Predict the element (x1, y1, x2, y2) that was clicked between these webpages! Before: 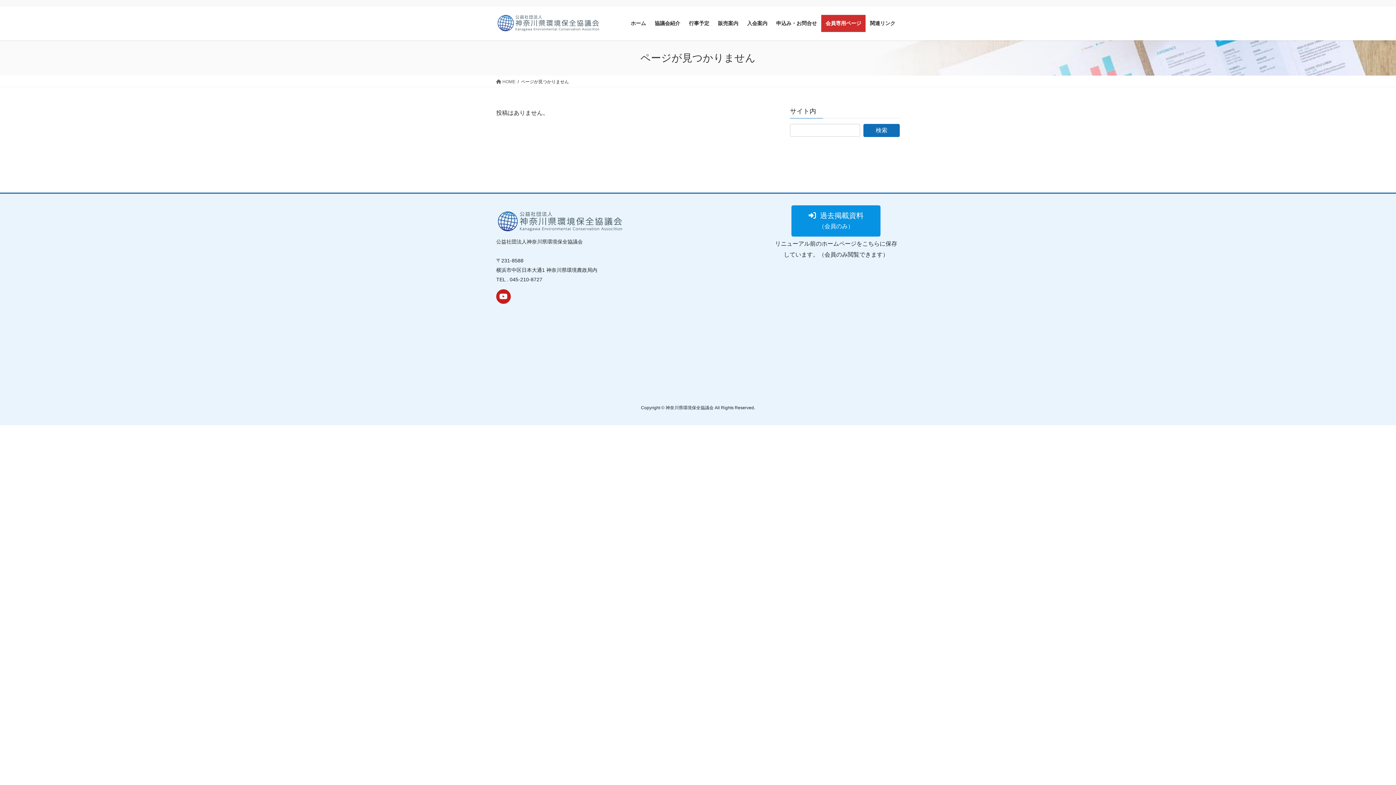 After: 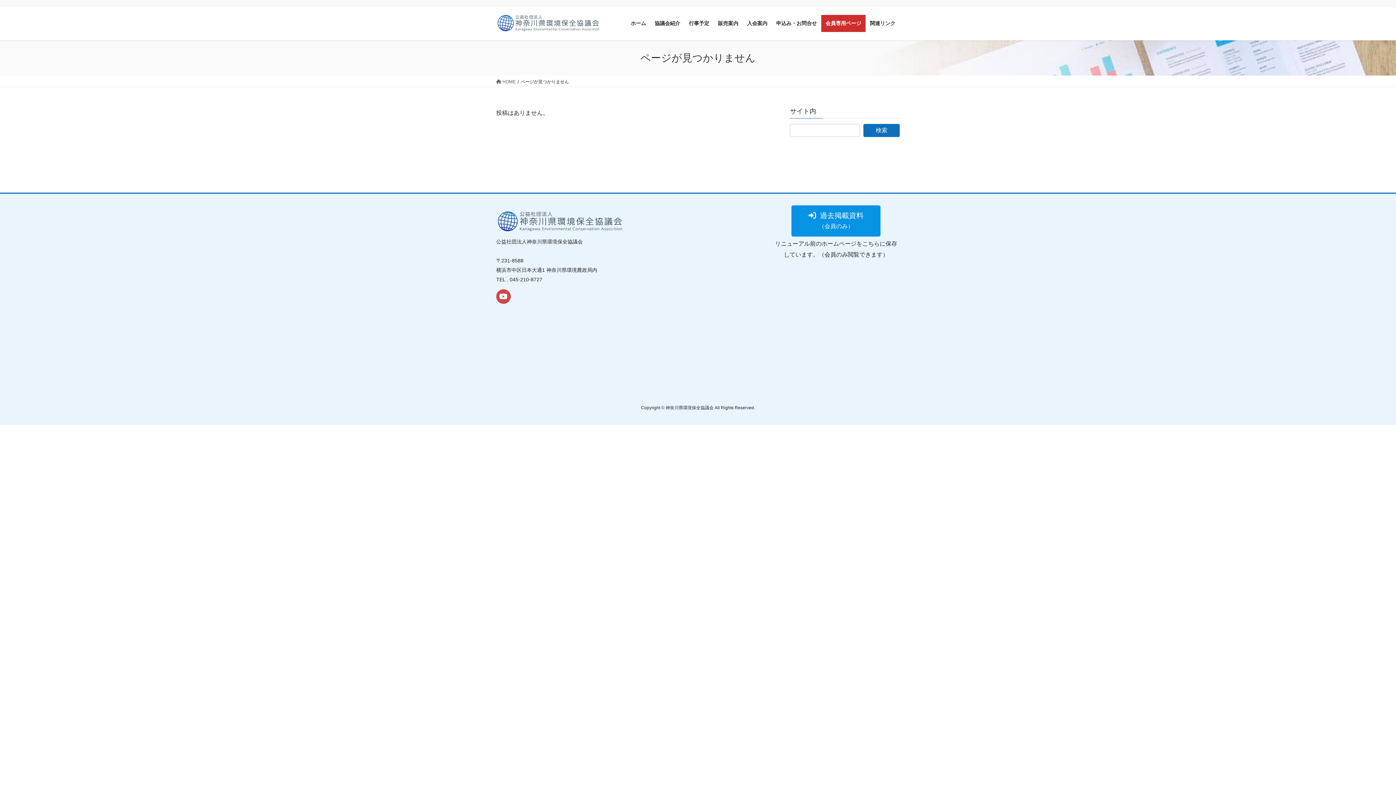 Action: bbox: (496, 289, 510, 303)